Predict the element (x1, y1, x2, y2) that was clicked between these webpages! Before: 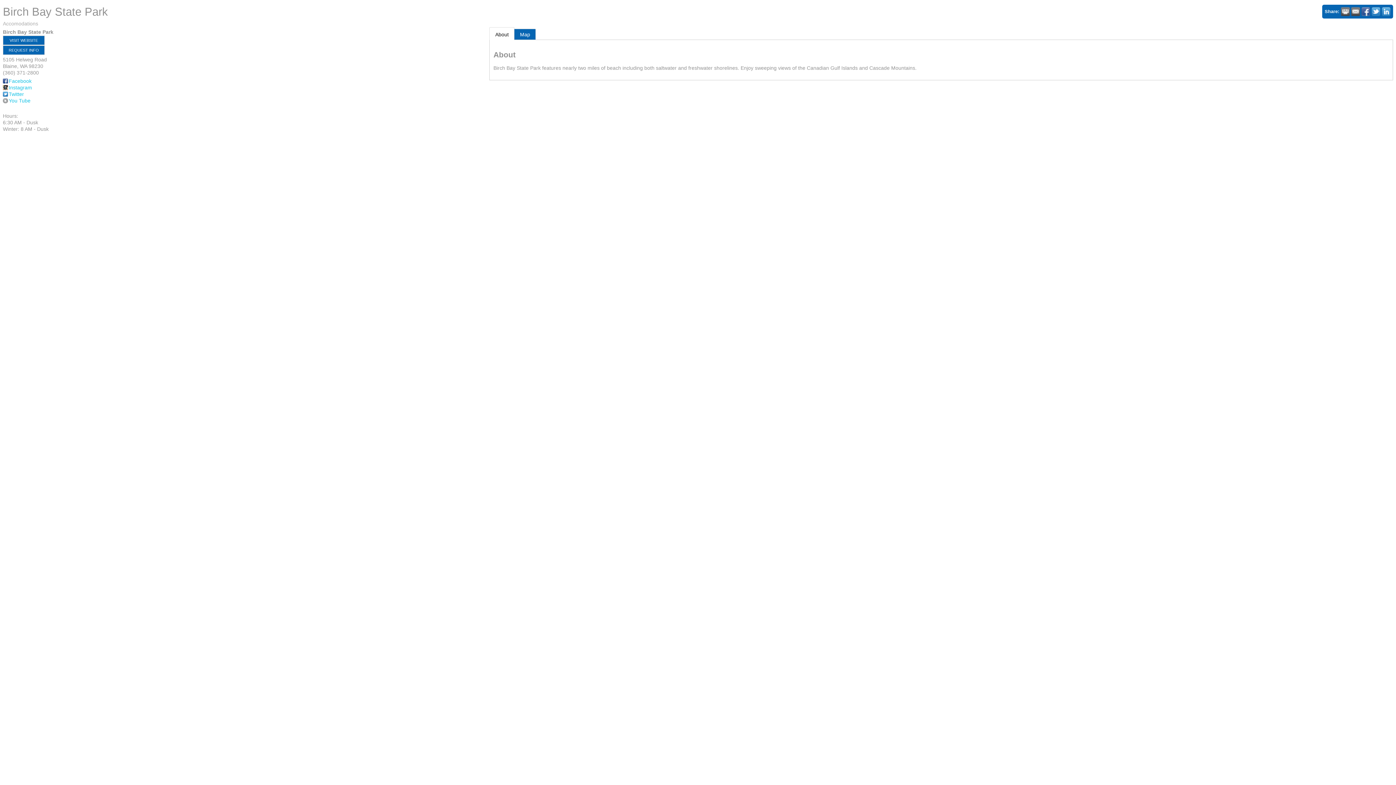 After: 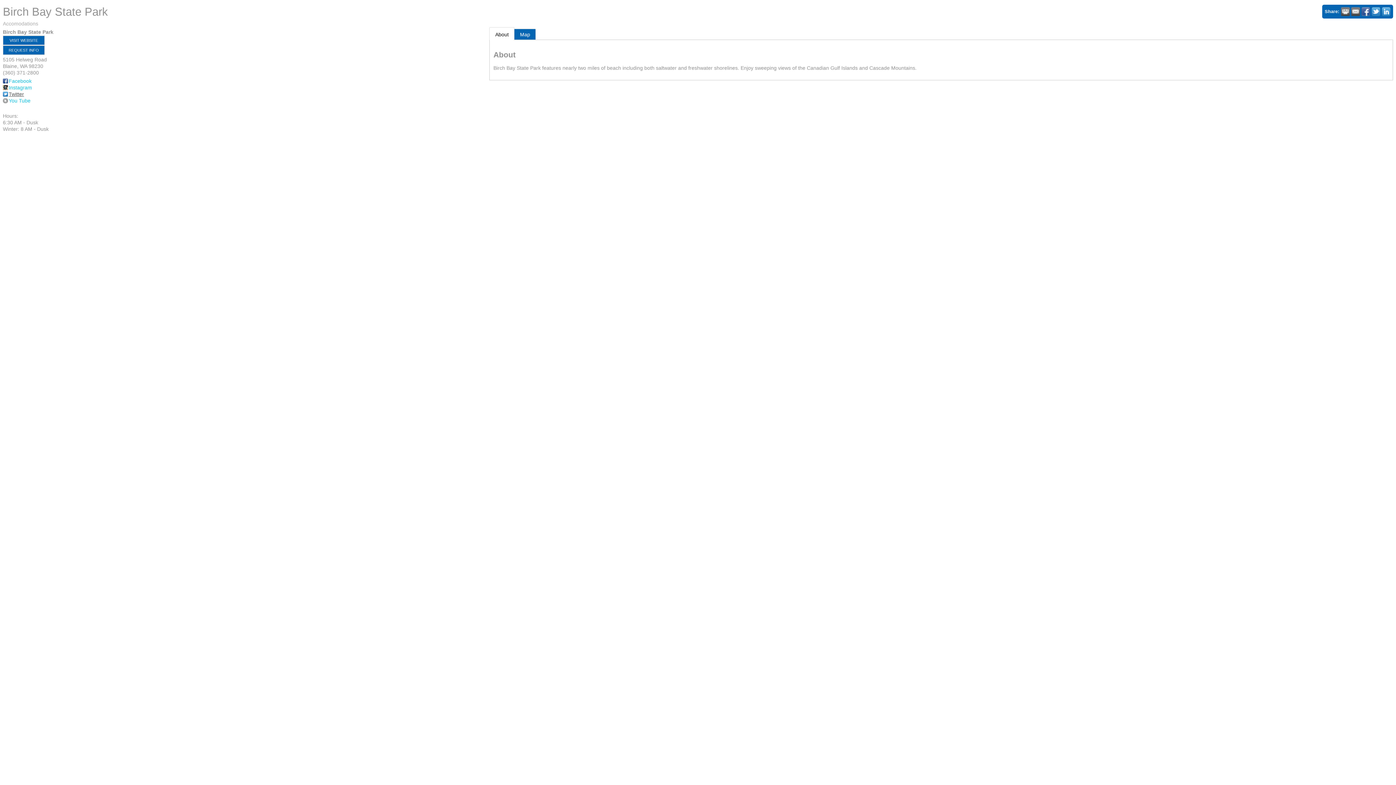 Action: bbox: (2, 91, 24, 97) label: Twitter